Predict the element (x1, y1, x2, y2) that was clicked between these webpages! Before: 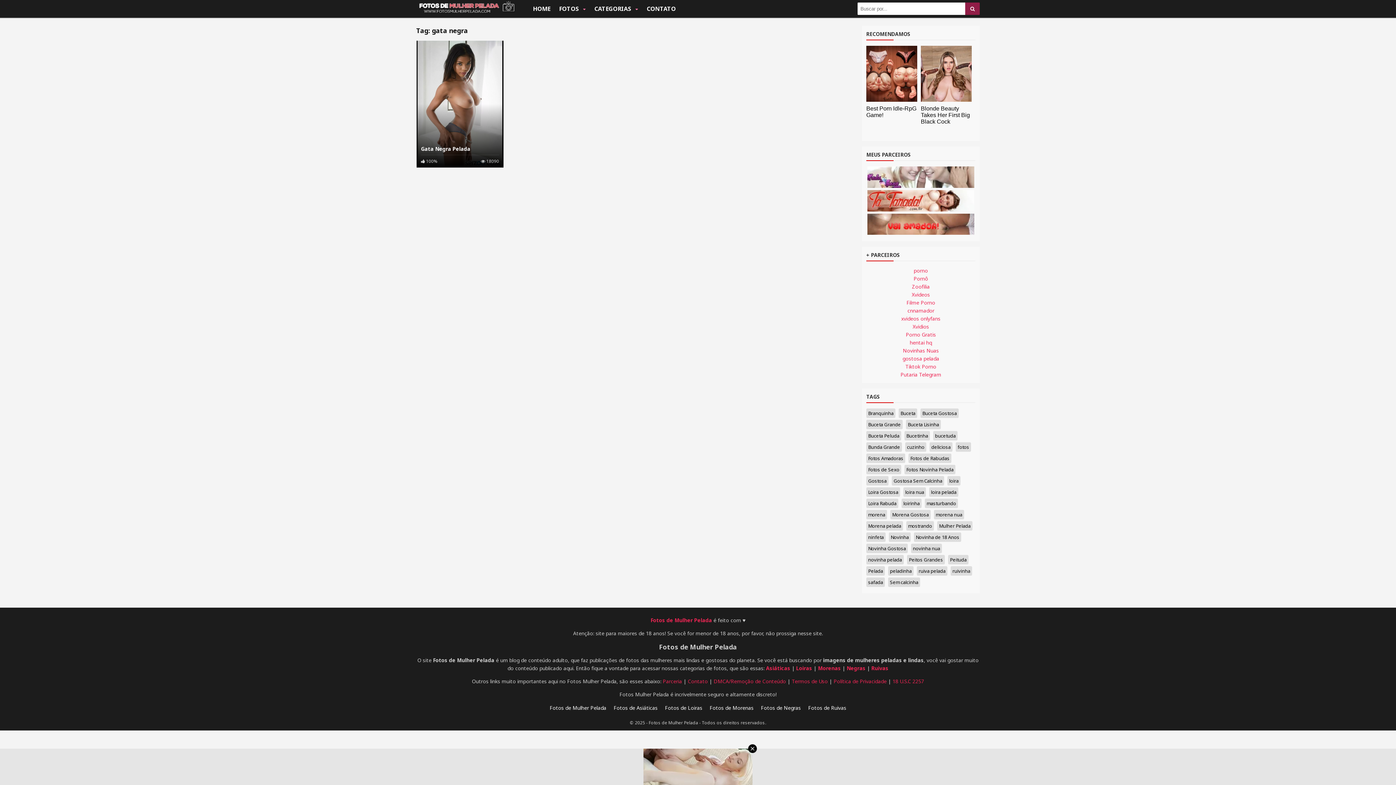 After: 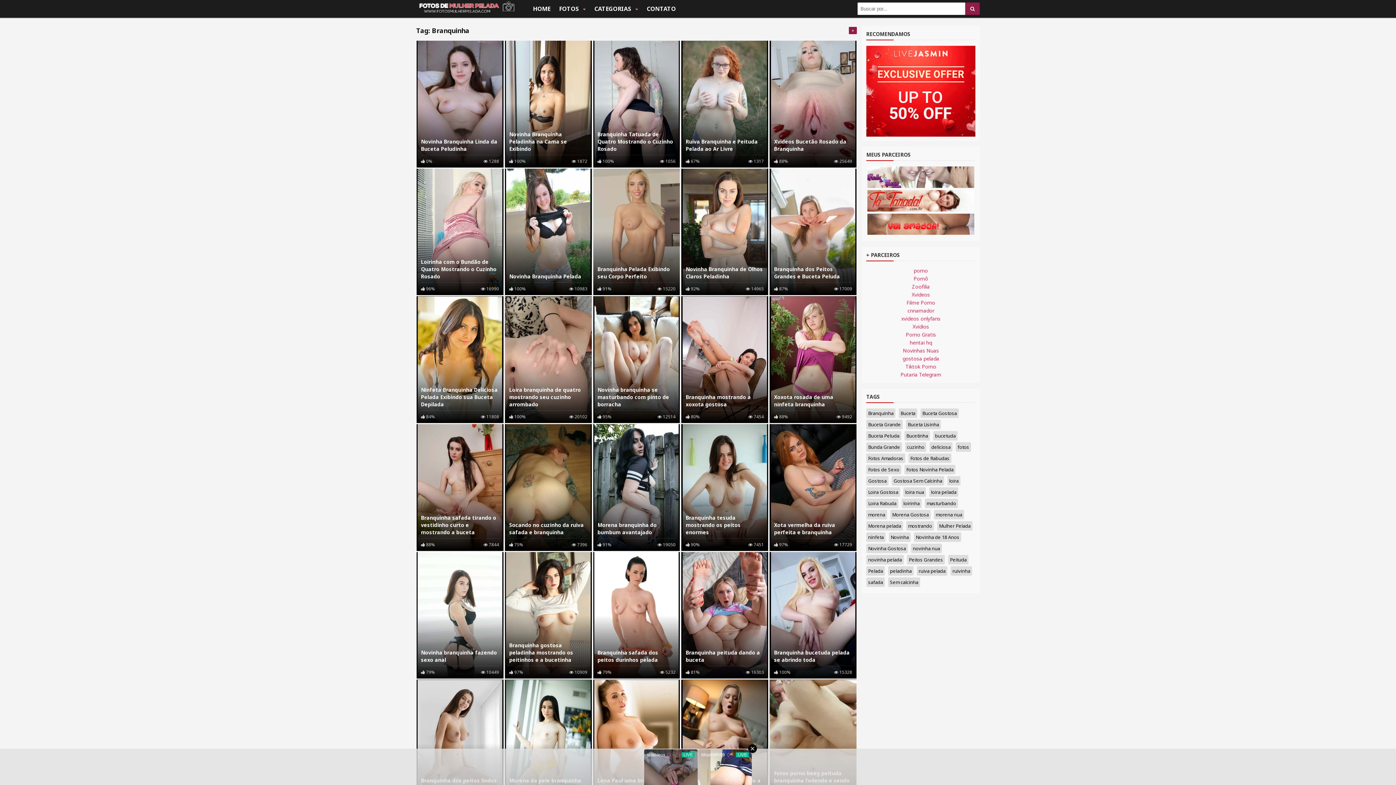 Action: bbox: (866, 408, 895, 418) label: Branquinha (52 itens)